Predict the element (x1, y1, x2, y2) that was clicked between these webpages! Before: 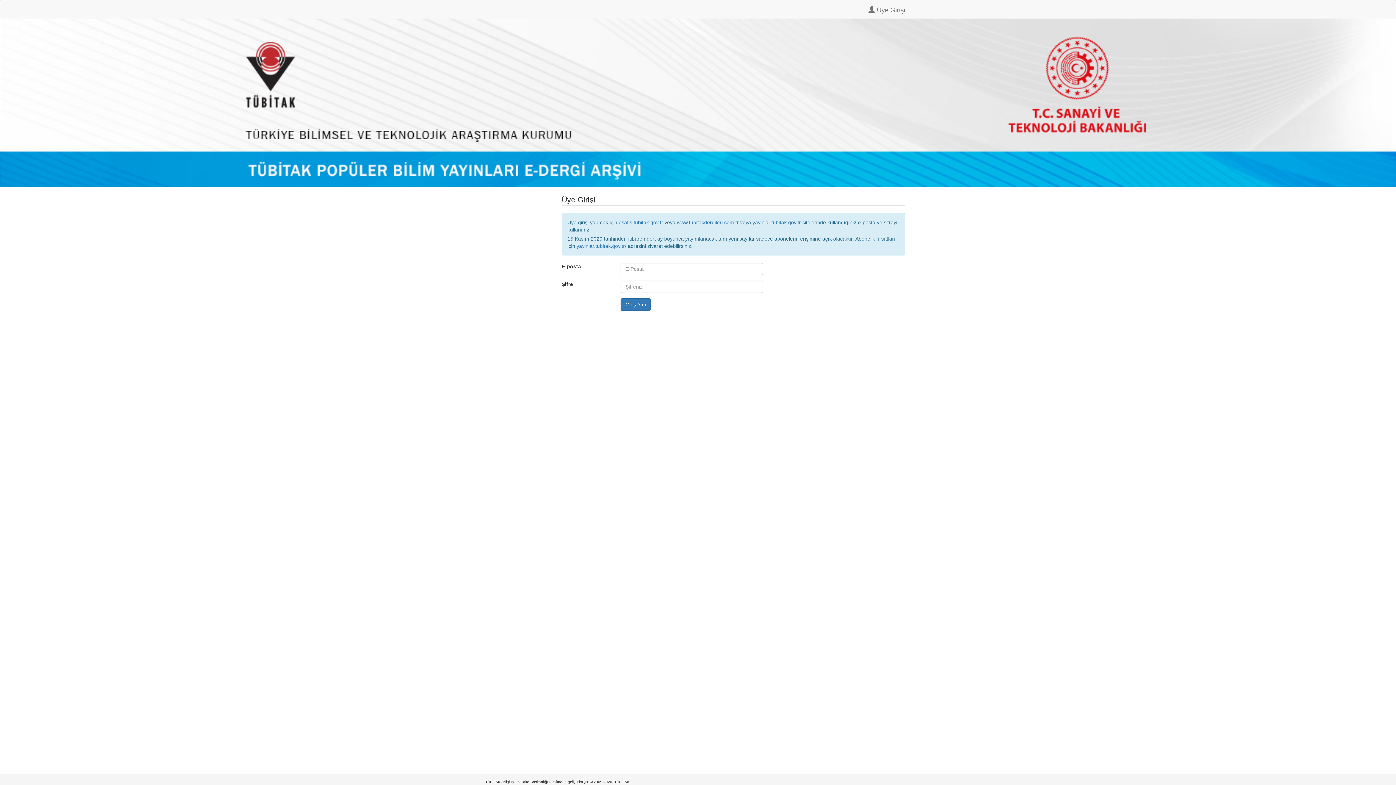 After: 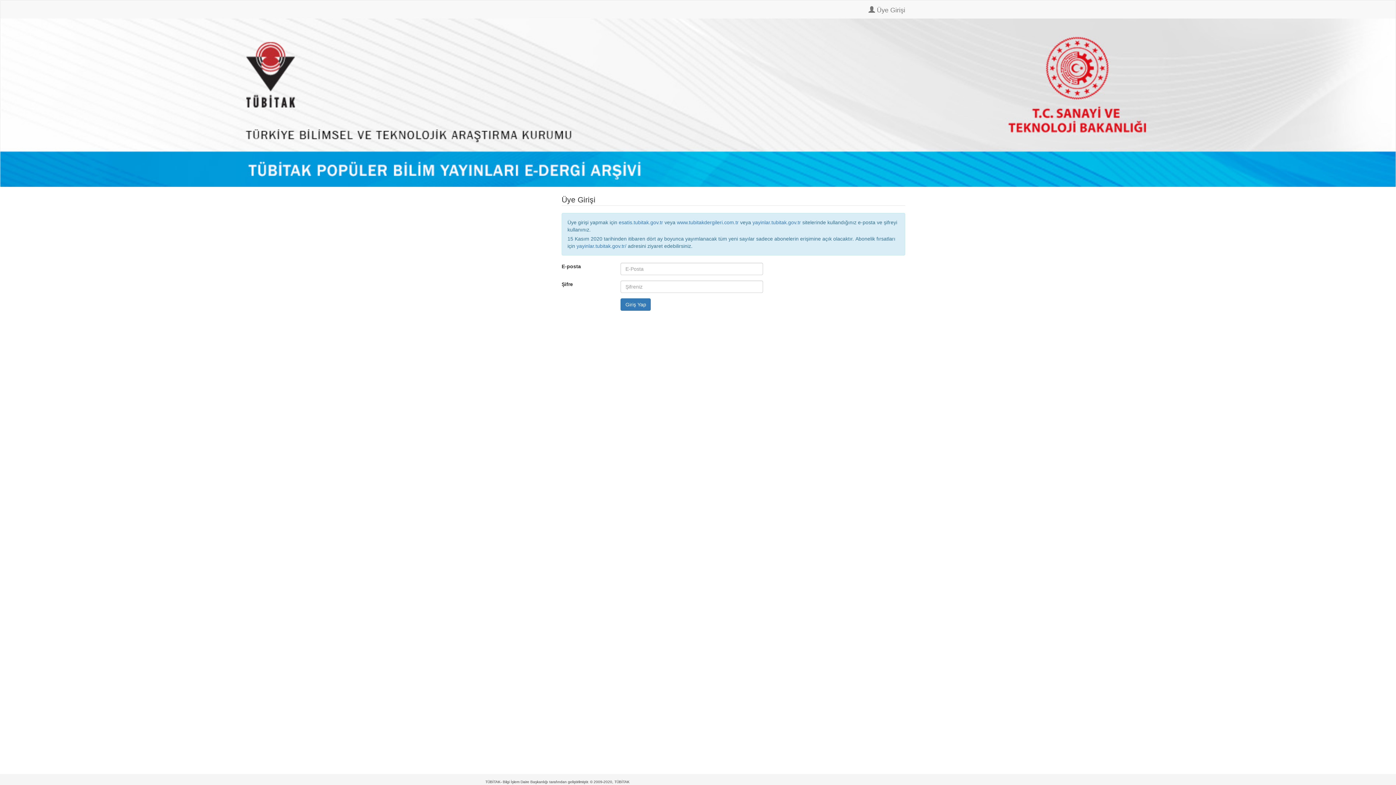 Action: label:  Üye Girişi bbox: (863, 0, 910, 18)